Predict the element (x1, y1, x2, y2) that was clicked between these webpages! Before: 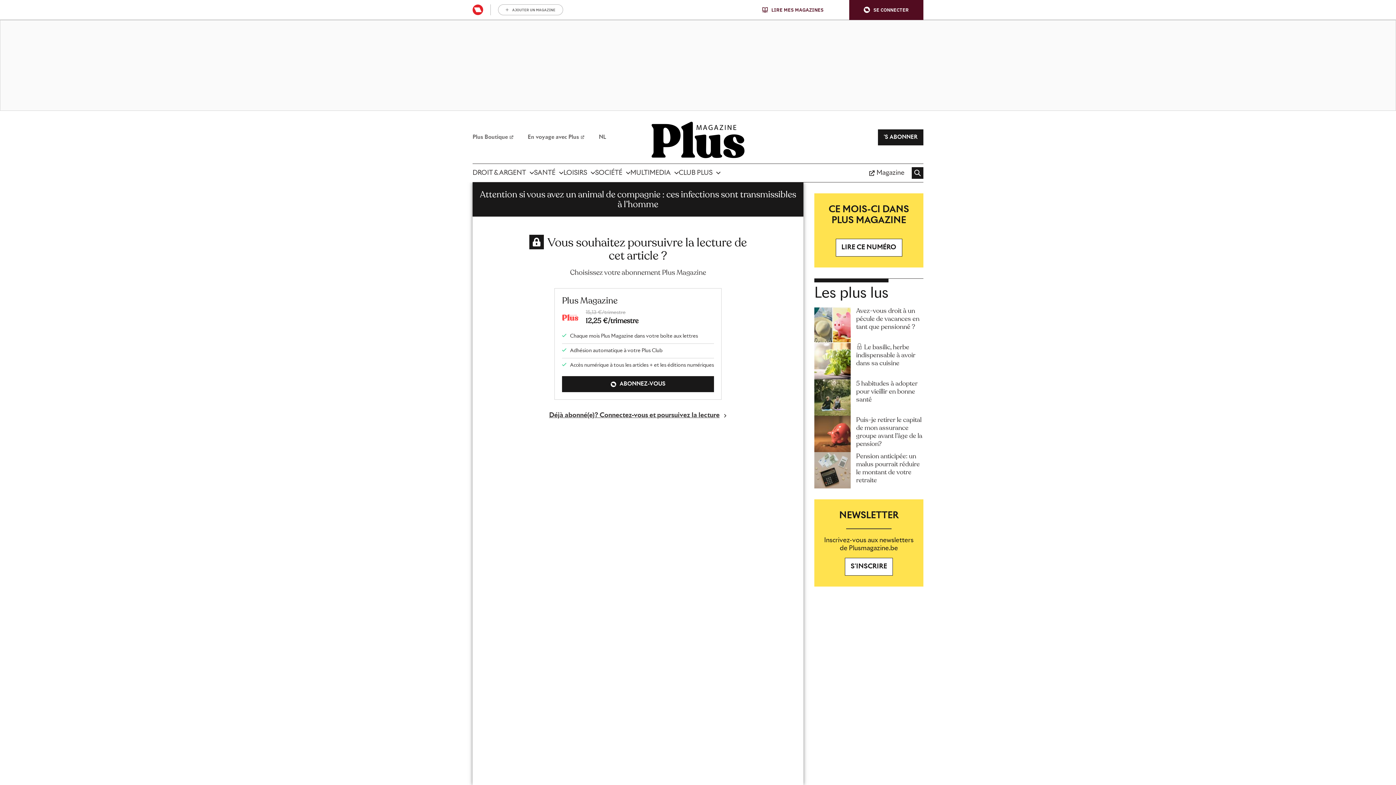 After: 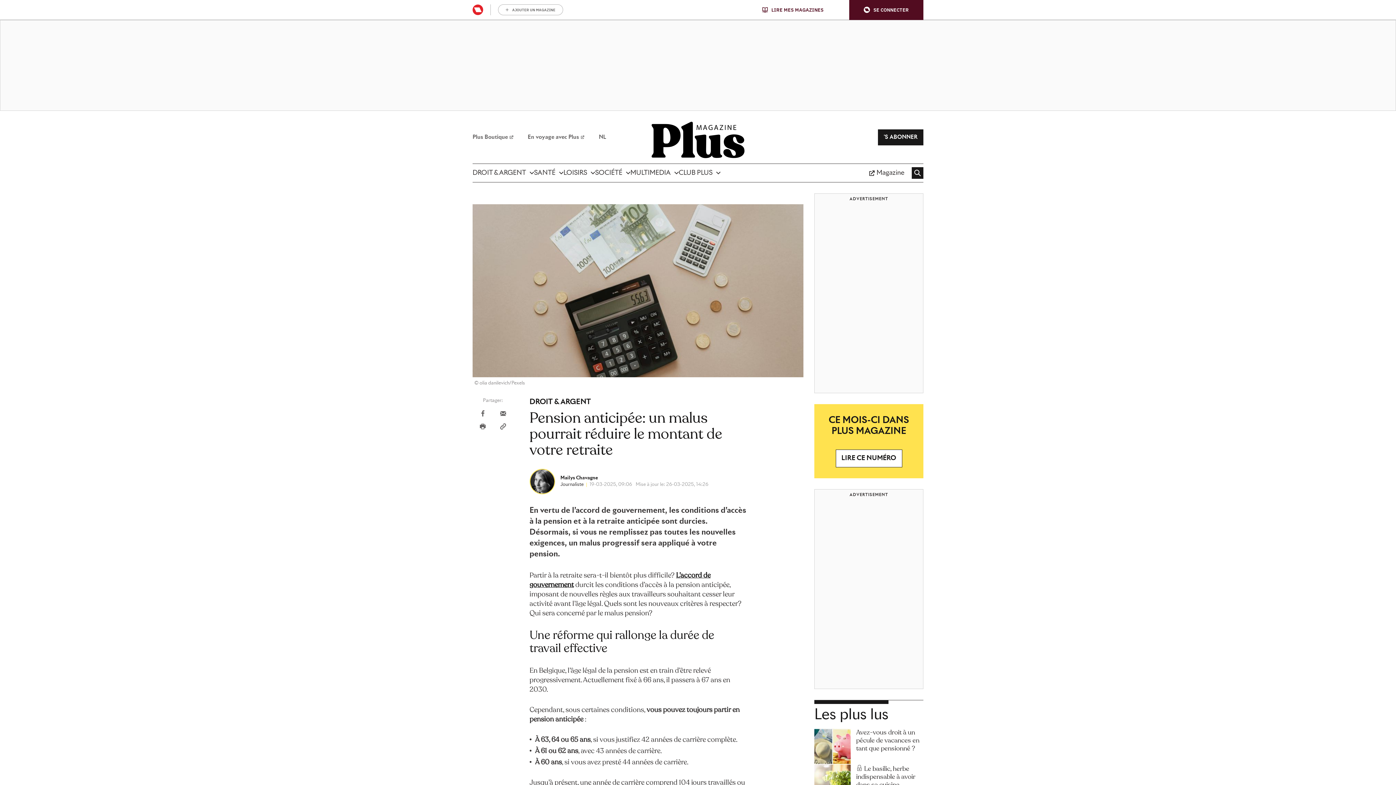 Action: bbox: (814, 452, 850, 488)